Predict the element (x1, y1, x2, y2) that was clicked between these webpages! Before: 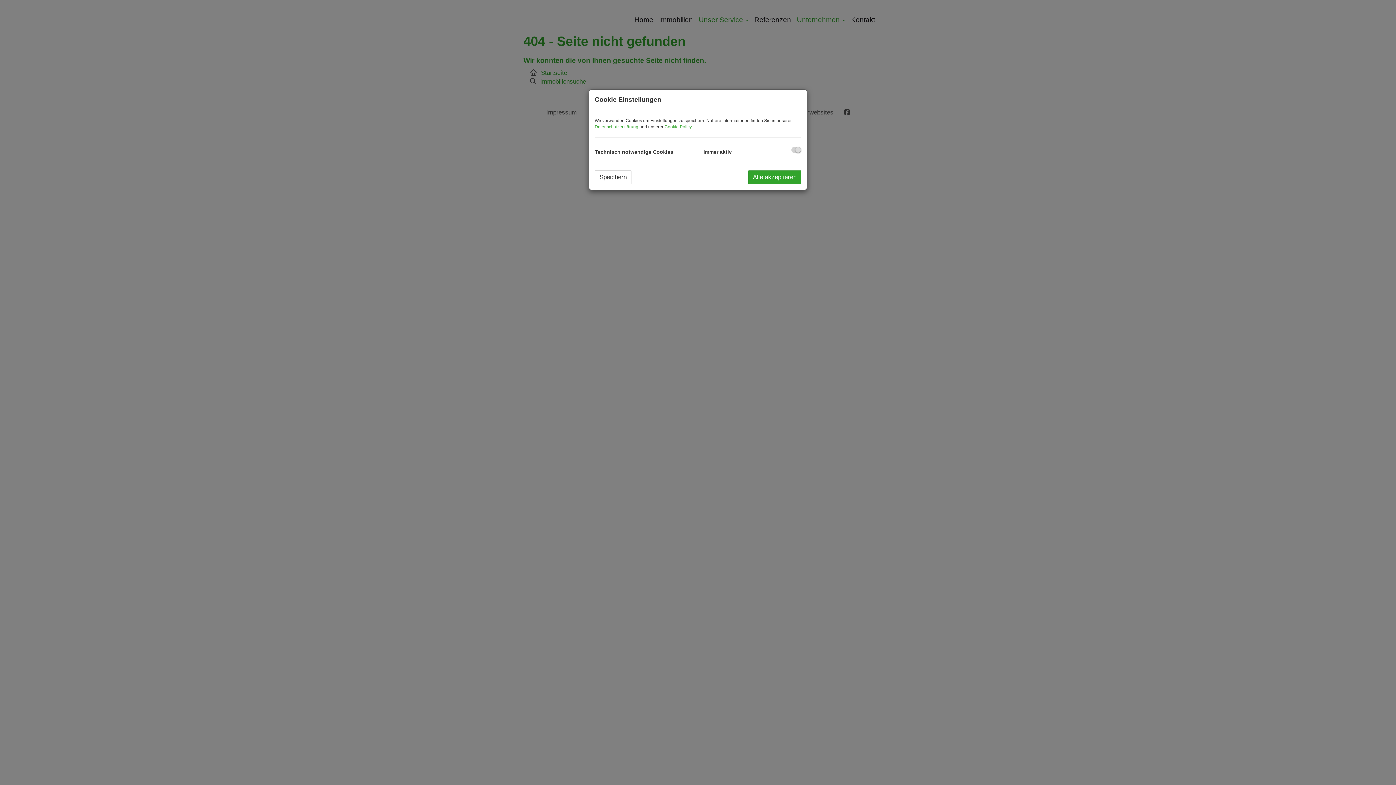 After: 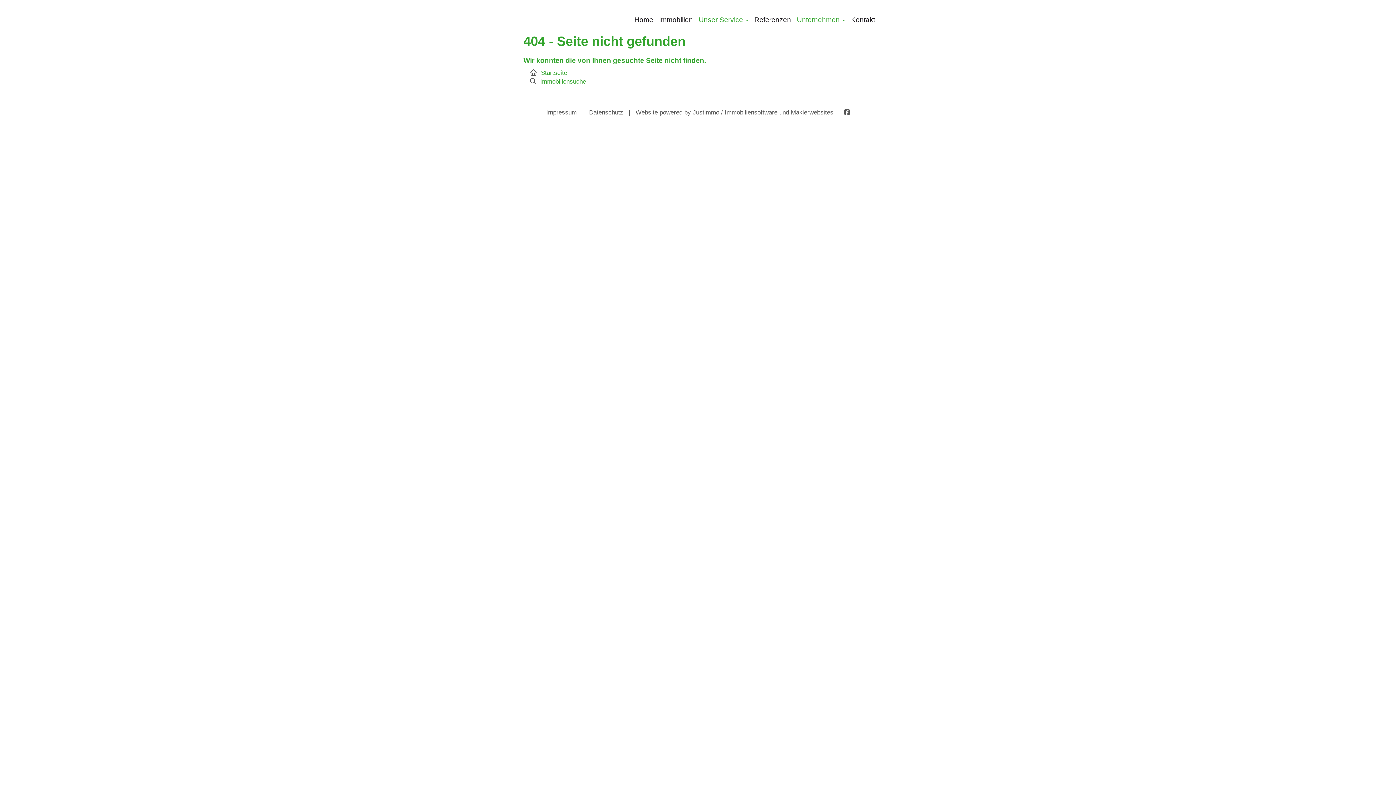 Action: label: Speichern bbox: (594, 170, 631, 184)